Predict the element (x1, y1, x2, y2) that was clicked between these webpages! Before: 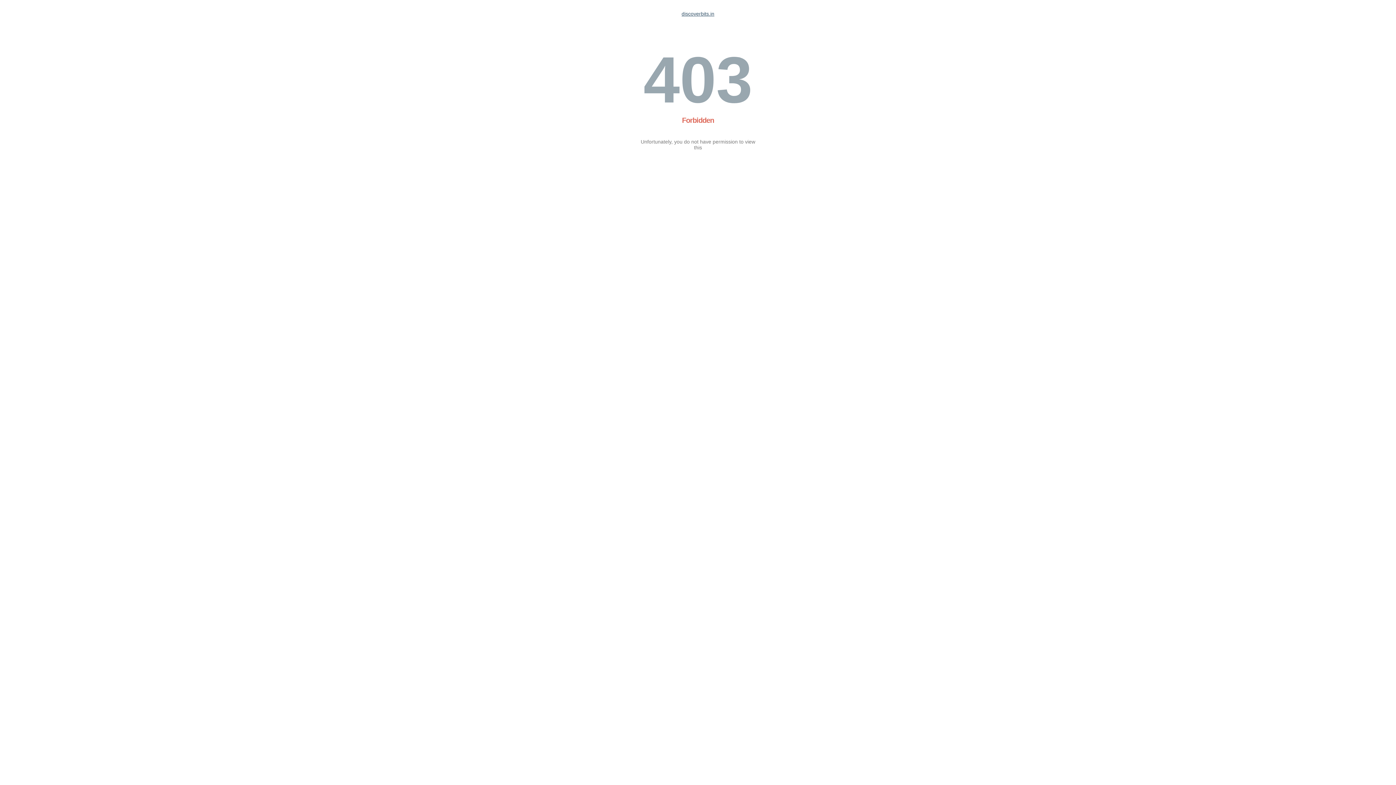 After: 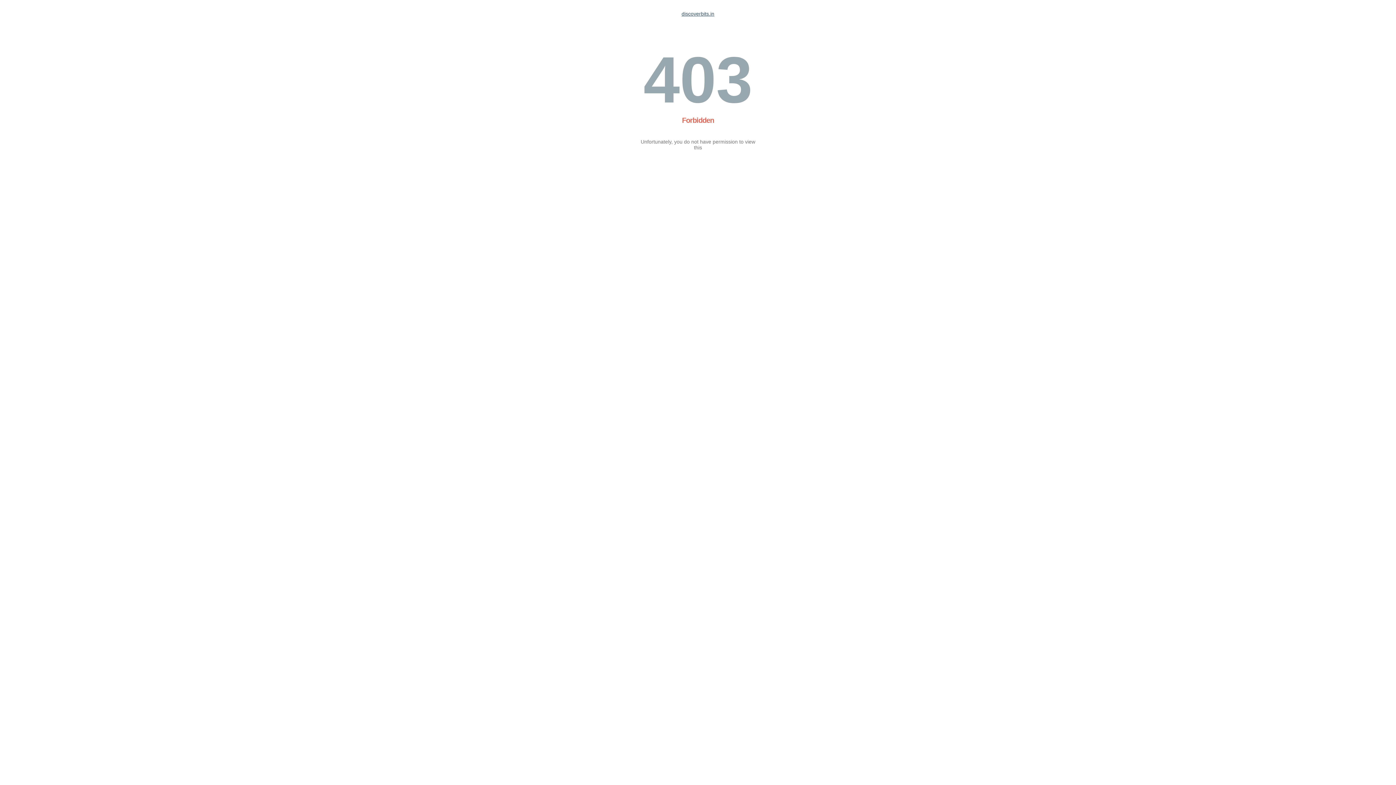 Action: label: discoverbits.in bbox: (681, 10, 714, 16)